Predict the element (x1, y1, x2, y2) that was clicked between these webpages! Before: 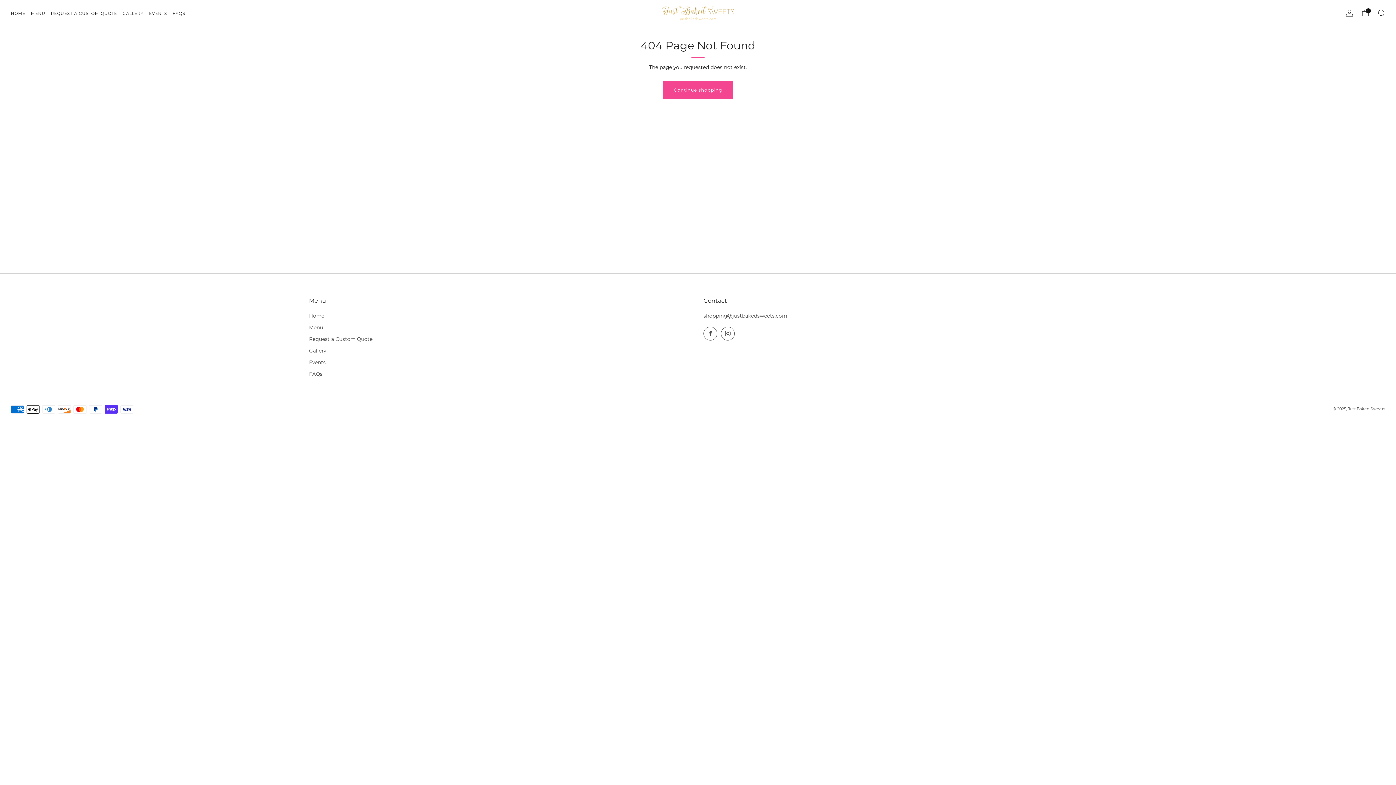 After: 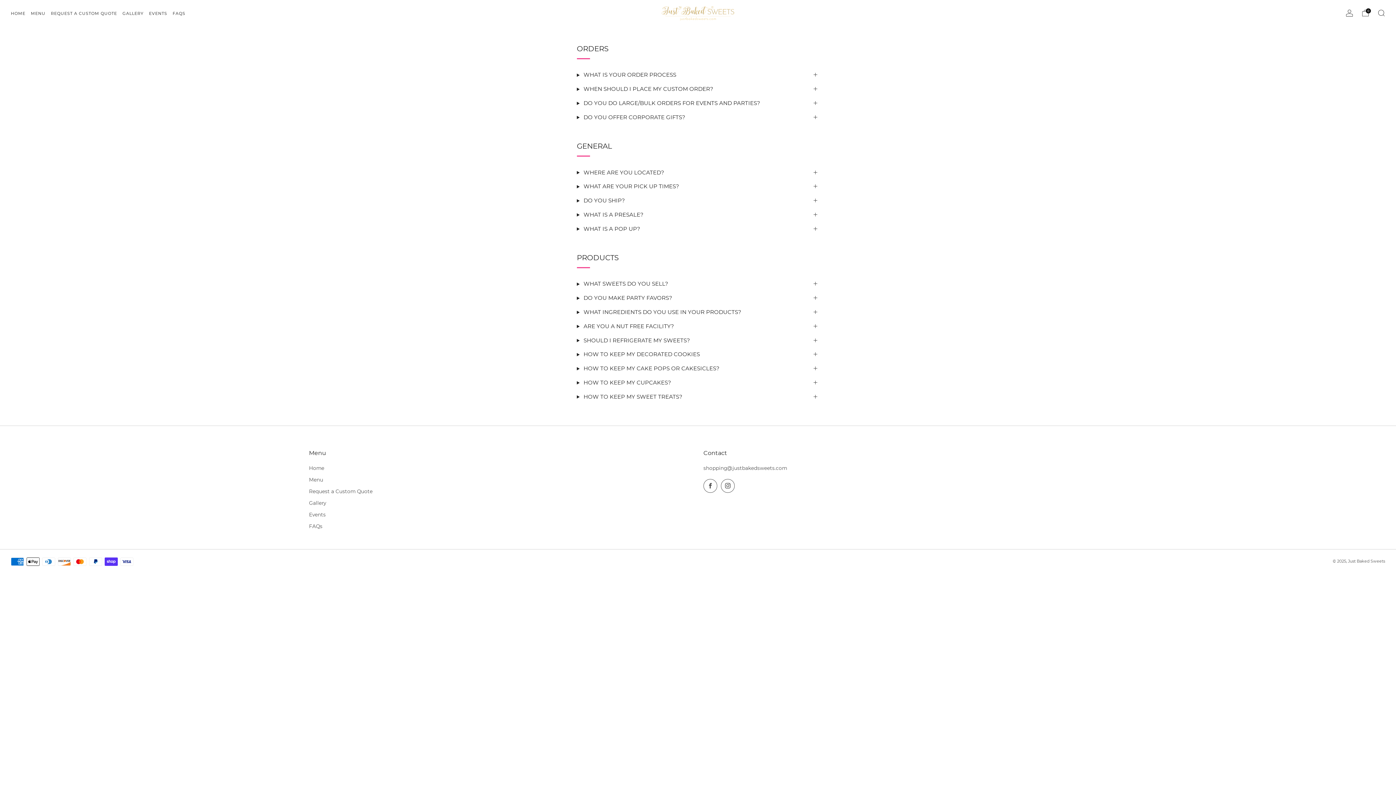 Action: label: FAQs bbox: (309, 371, 322, 377)